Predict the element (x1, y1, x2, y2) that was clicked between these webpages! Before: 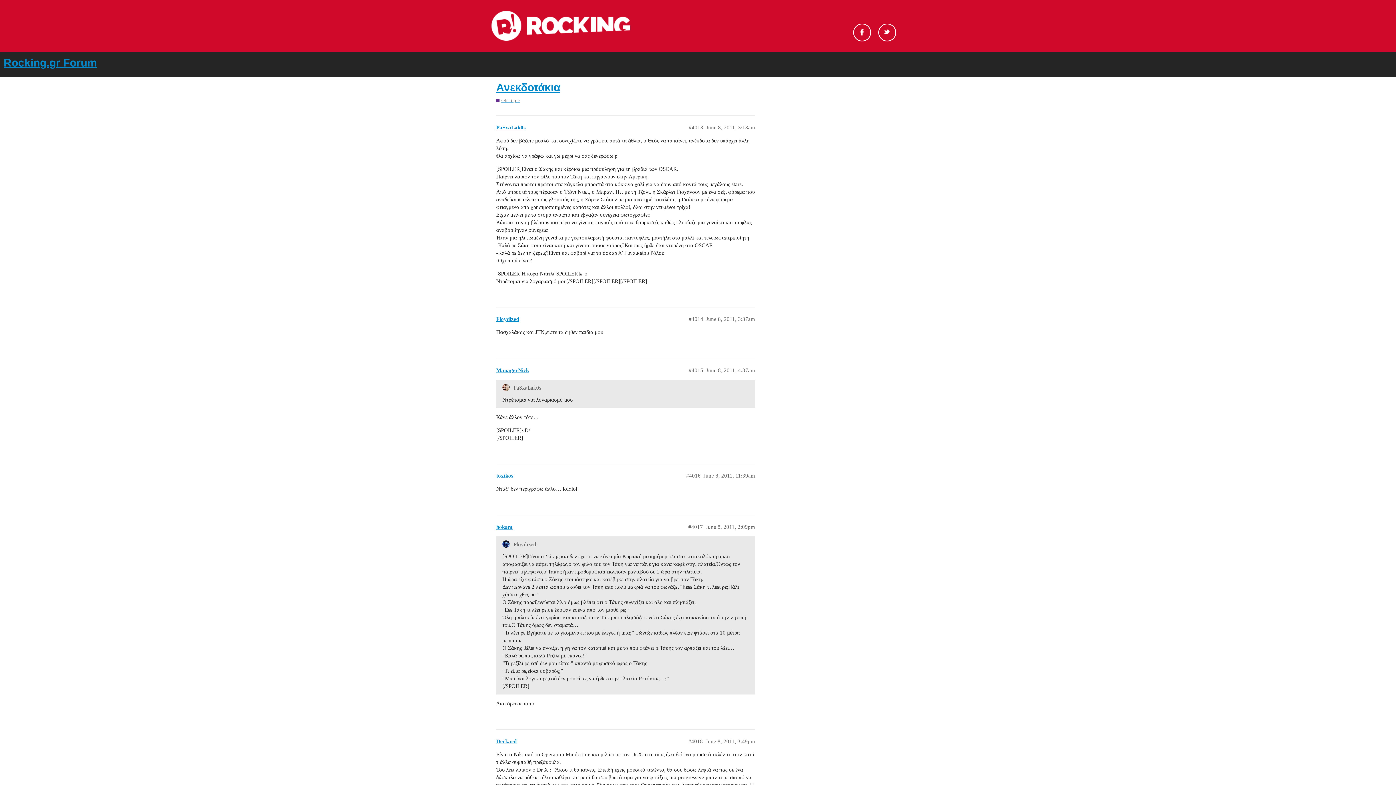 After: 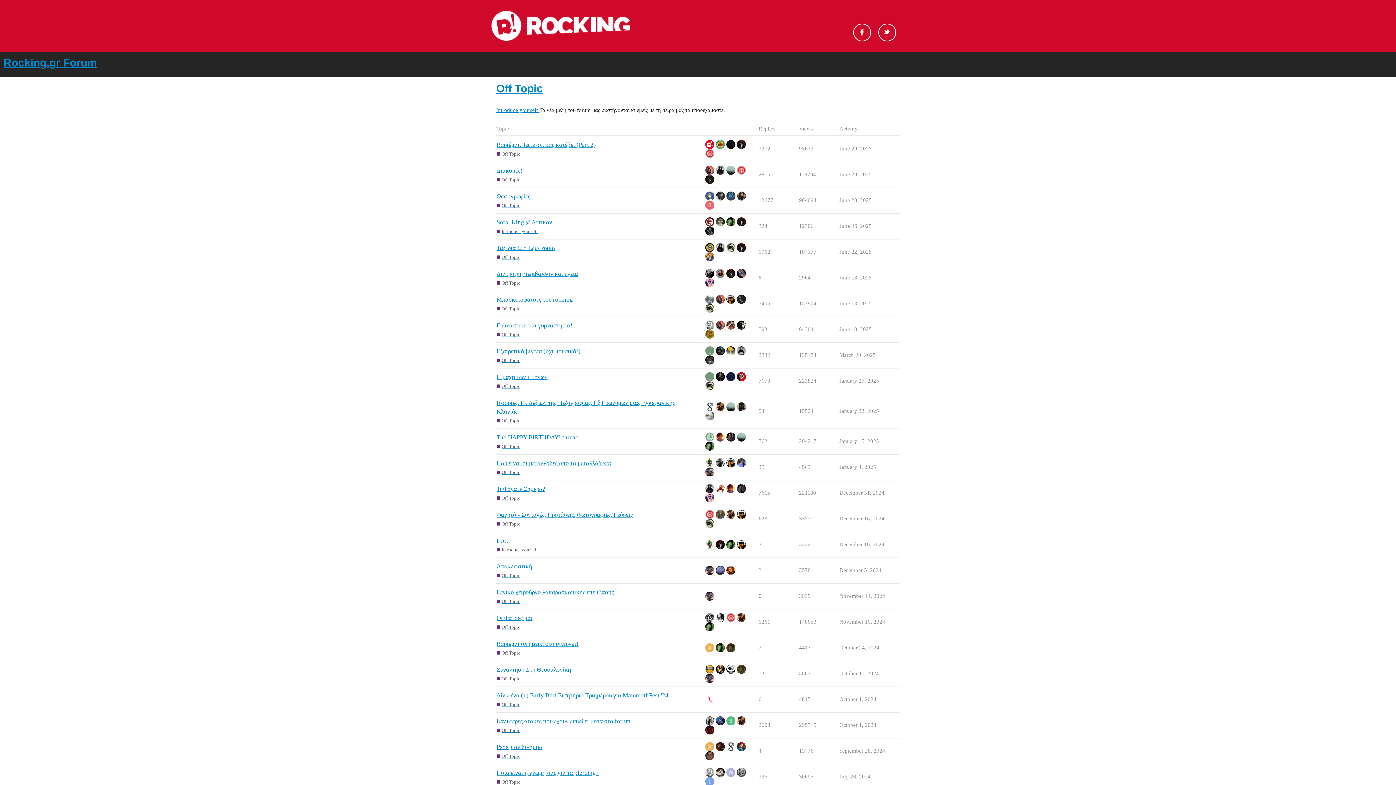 Action: bbox: (496, 97, 520, 104) label: Off Topic